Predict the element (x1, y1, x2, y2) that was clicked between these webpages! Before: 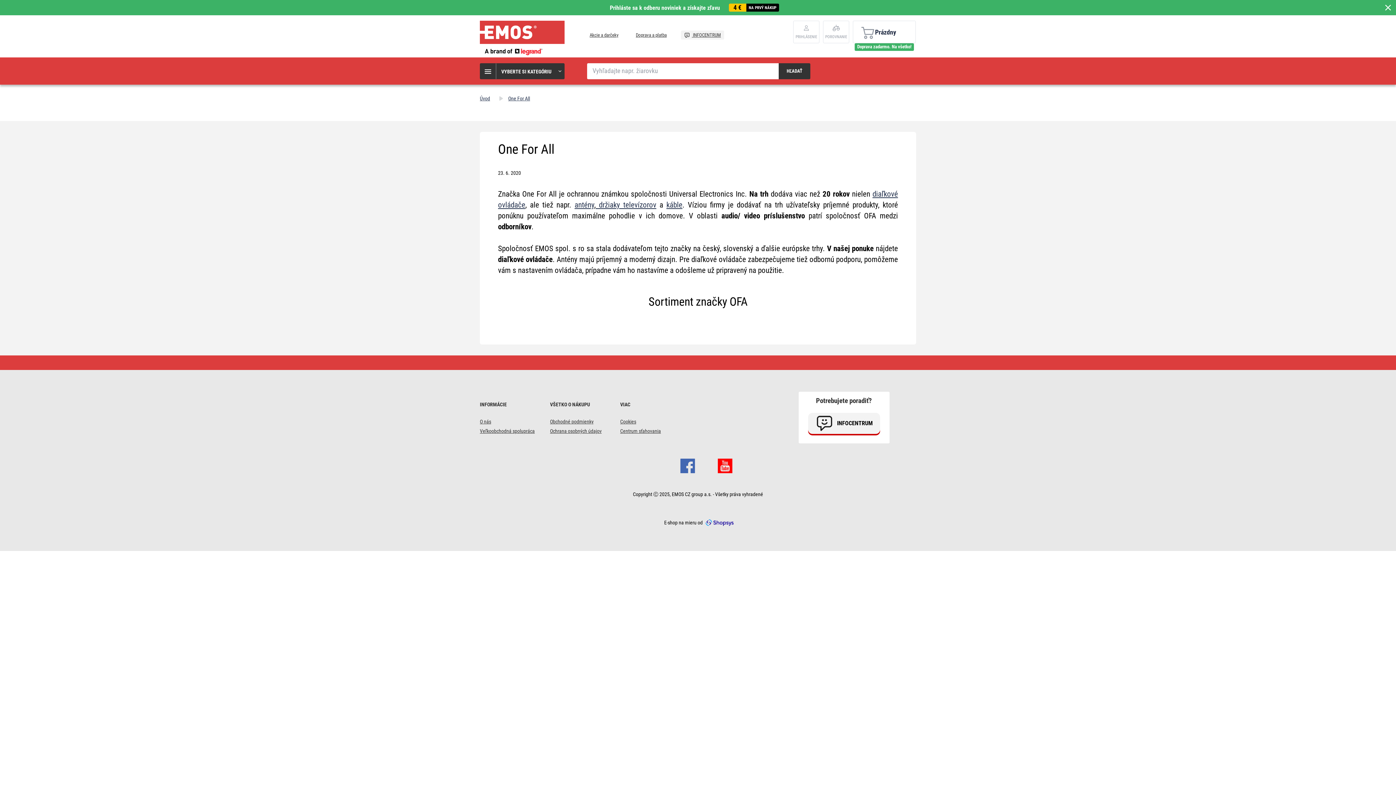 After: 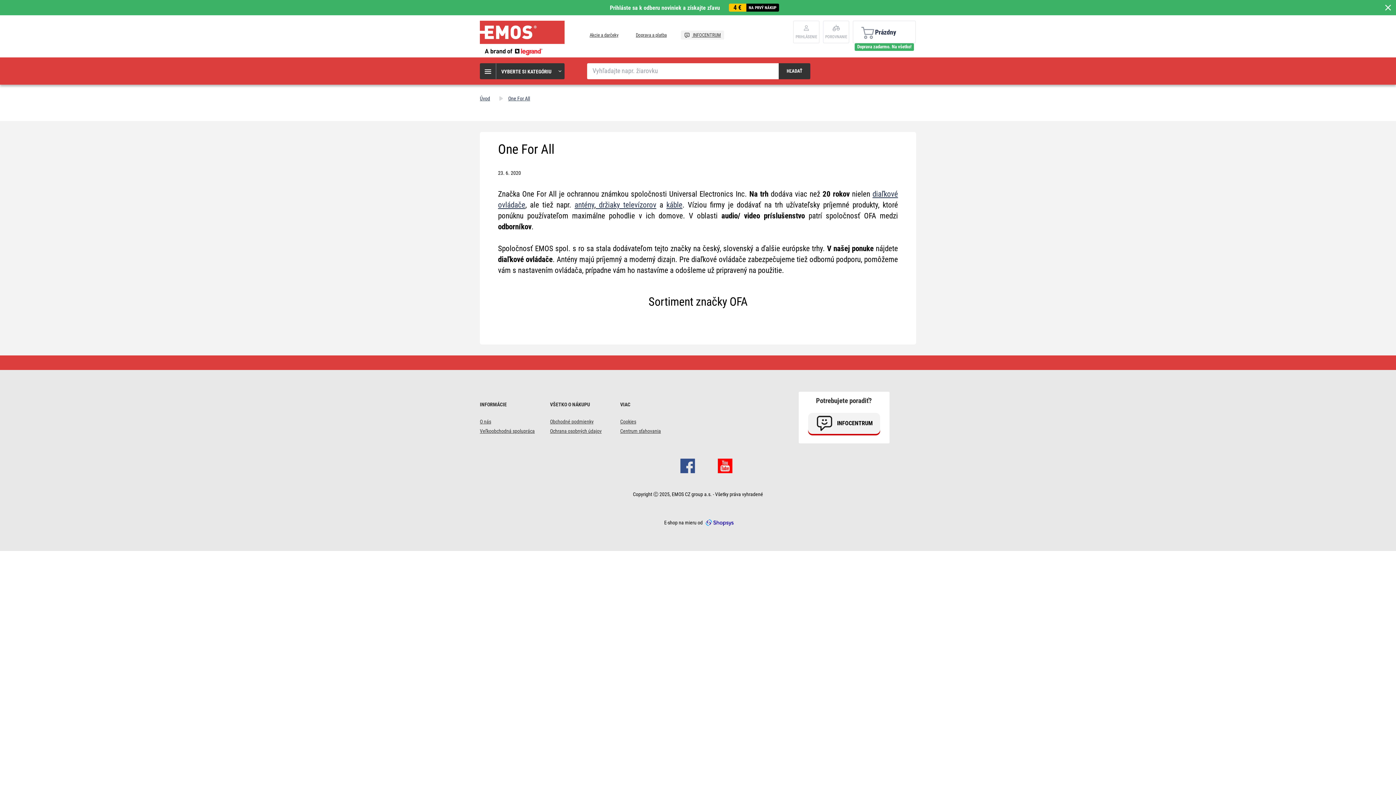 Action: bbox: (676, 465, 699, 471)